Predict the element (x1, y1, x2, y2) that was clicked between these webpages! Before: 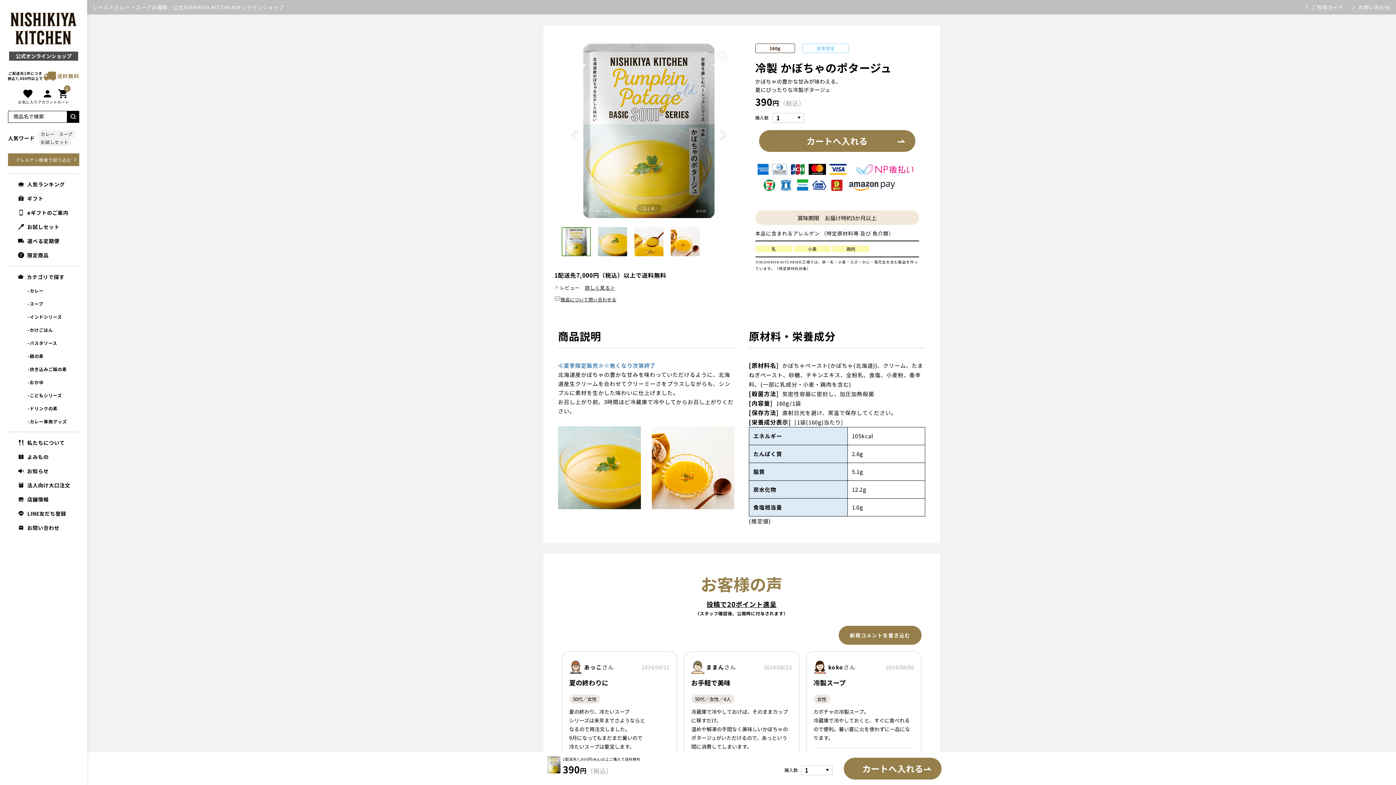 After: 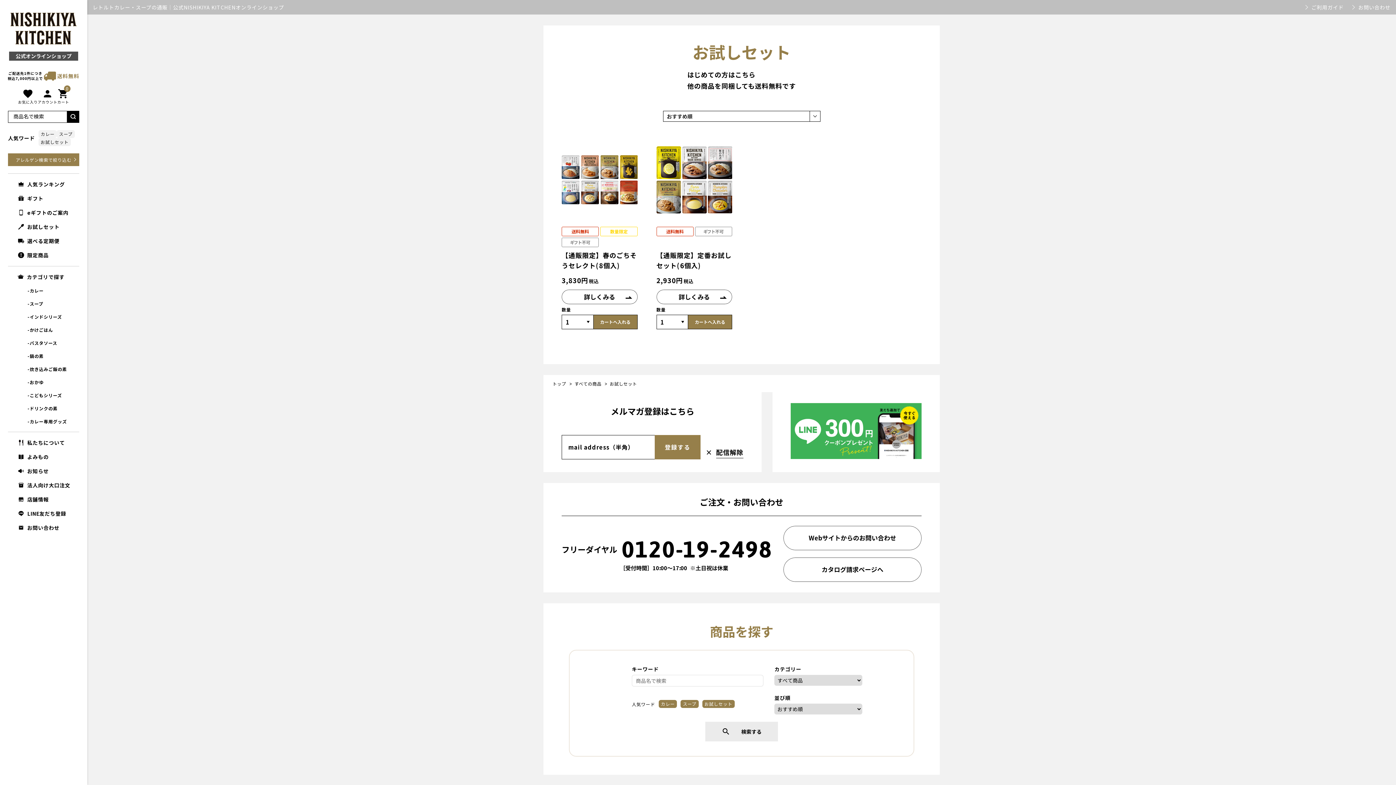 Action: label: お試しセット bbox: (38, 138, 70, 146)